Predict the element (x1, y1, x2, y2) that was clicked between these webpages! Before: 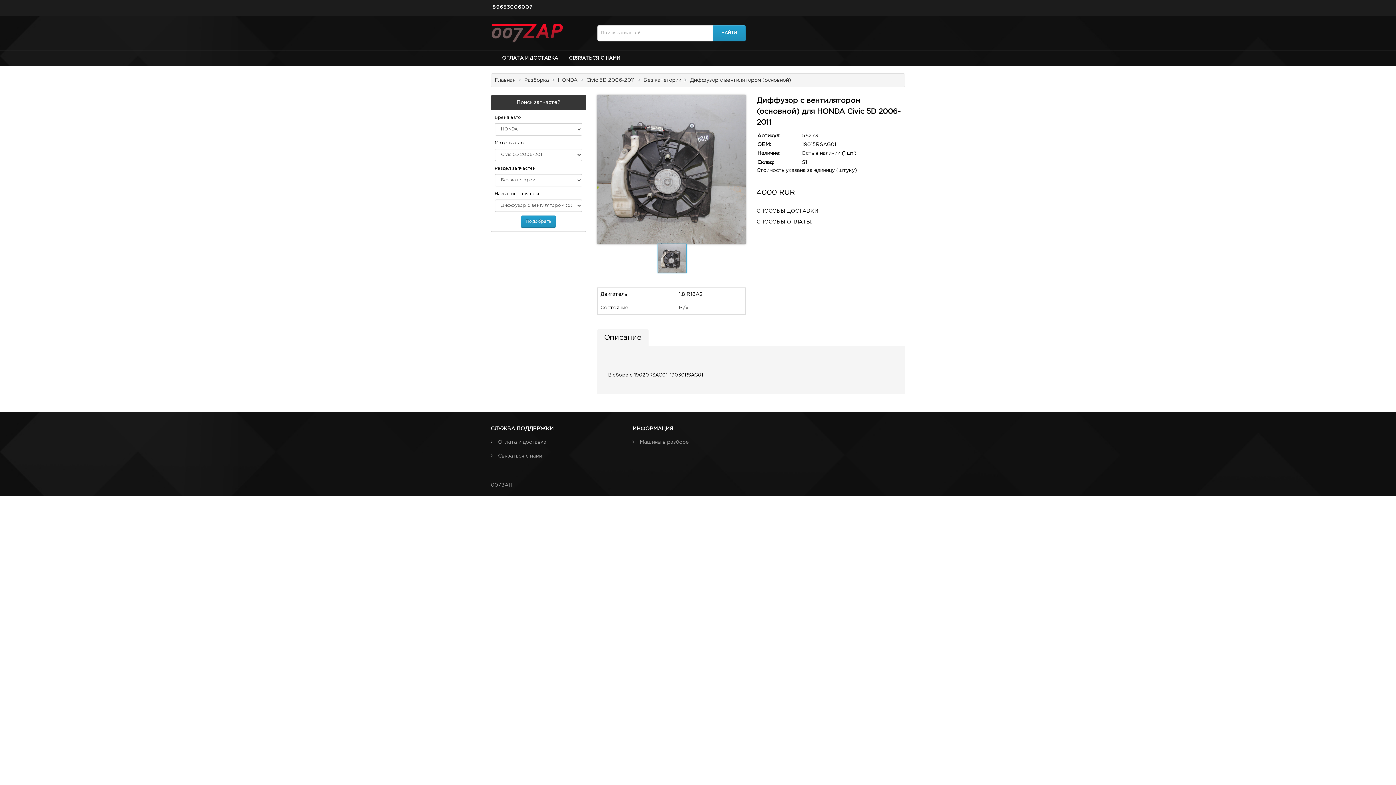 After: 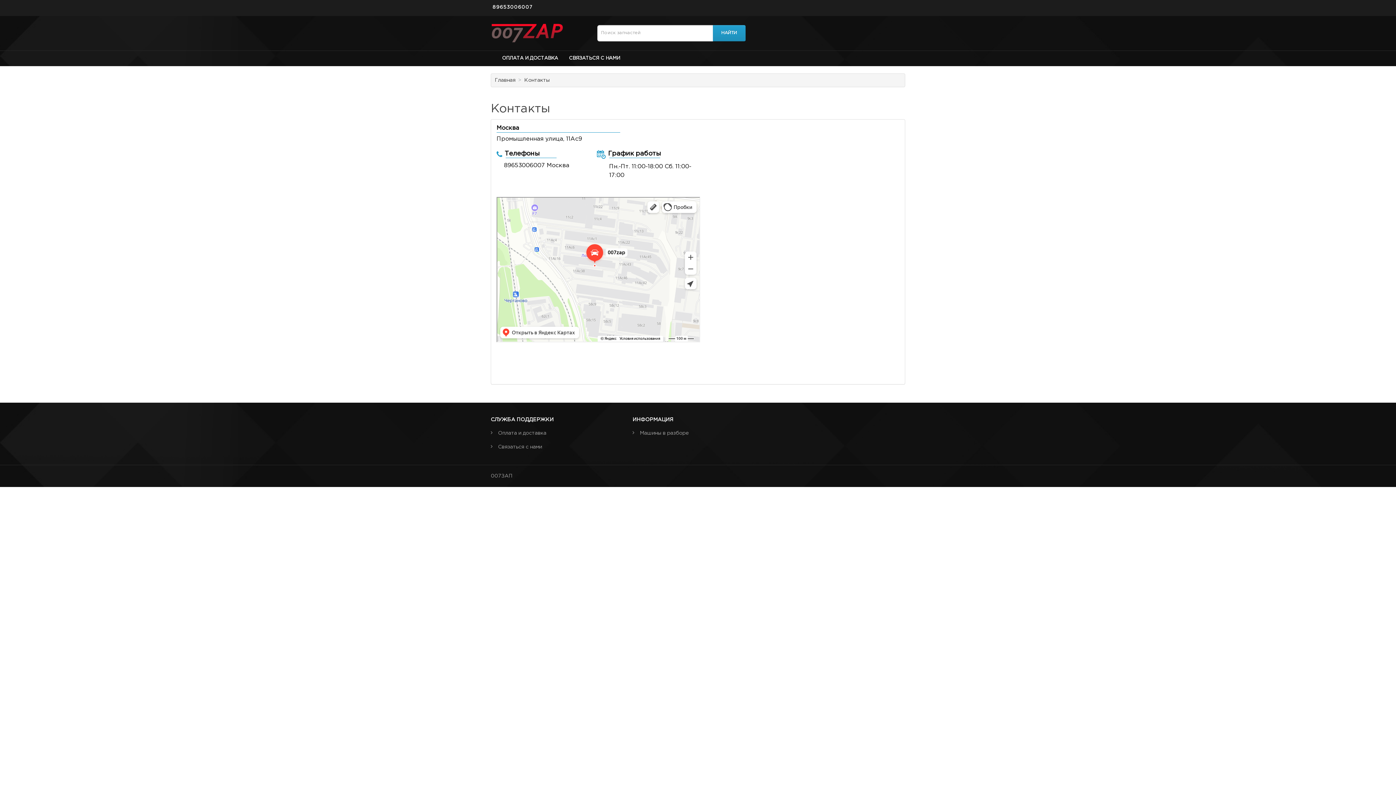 Action: label: СВЯЗАТЬСЯ С НАМИ bbox: (563, 51, 625, 65)